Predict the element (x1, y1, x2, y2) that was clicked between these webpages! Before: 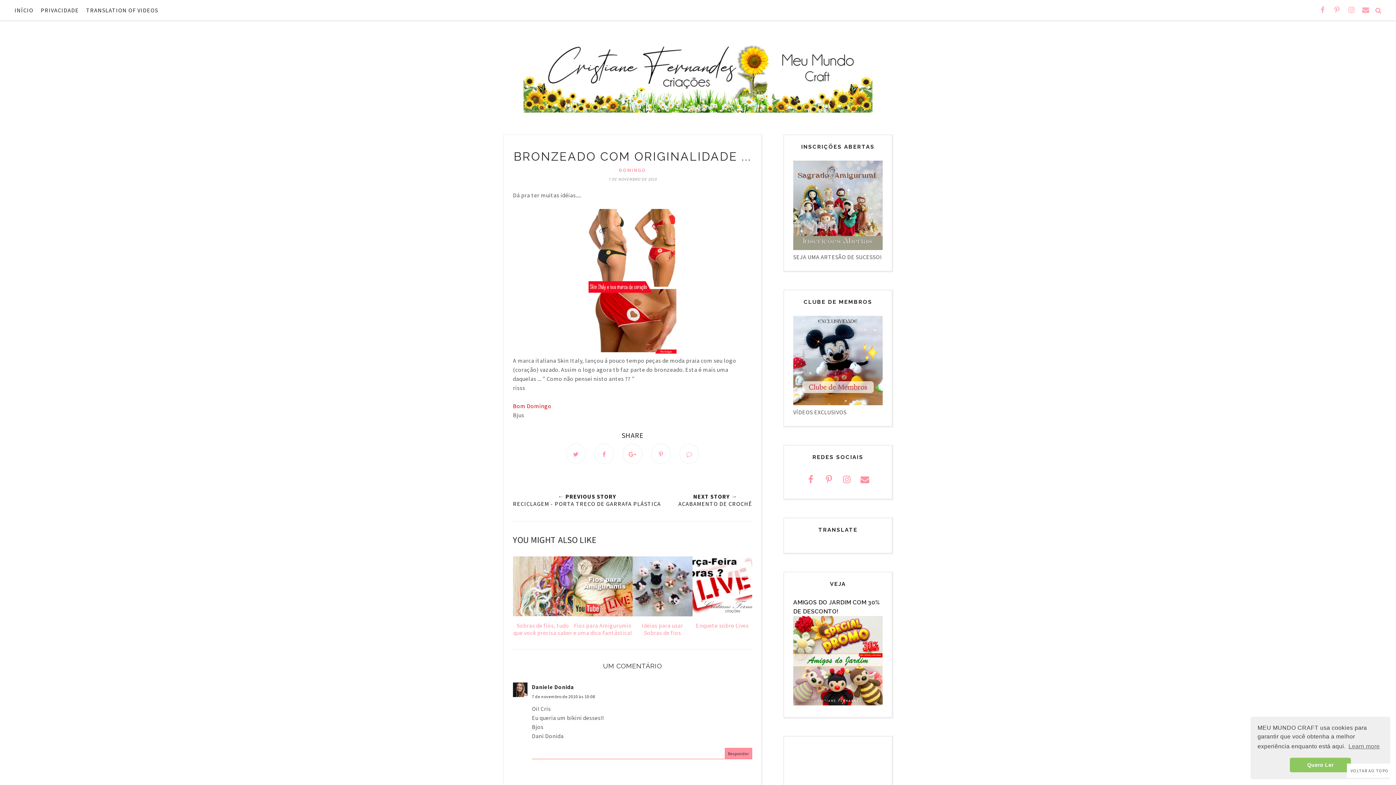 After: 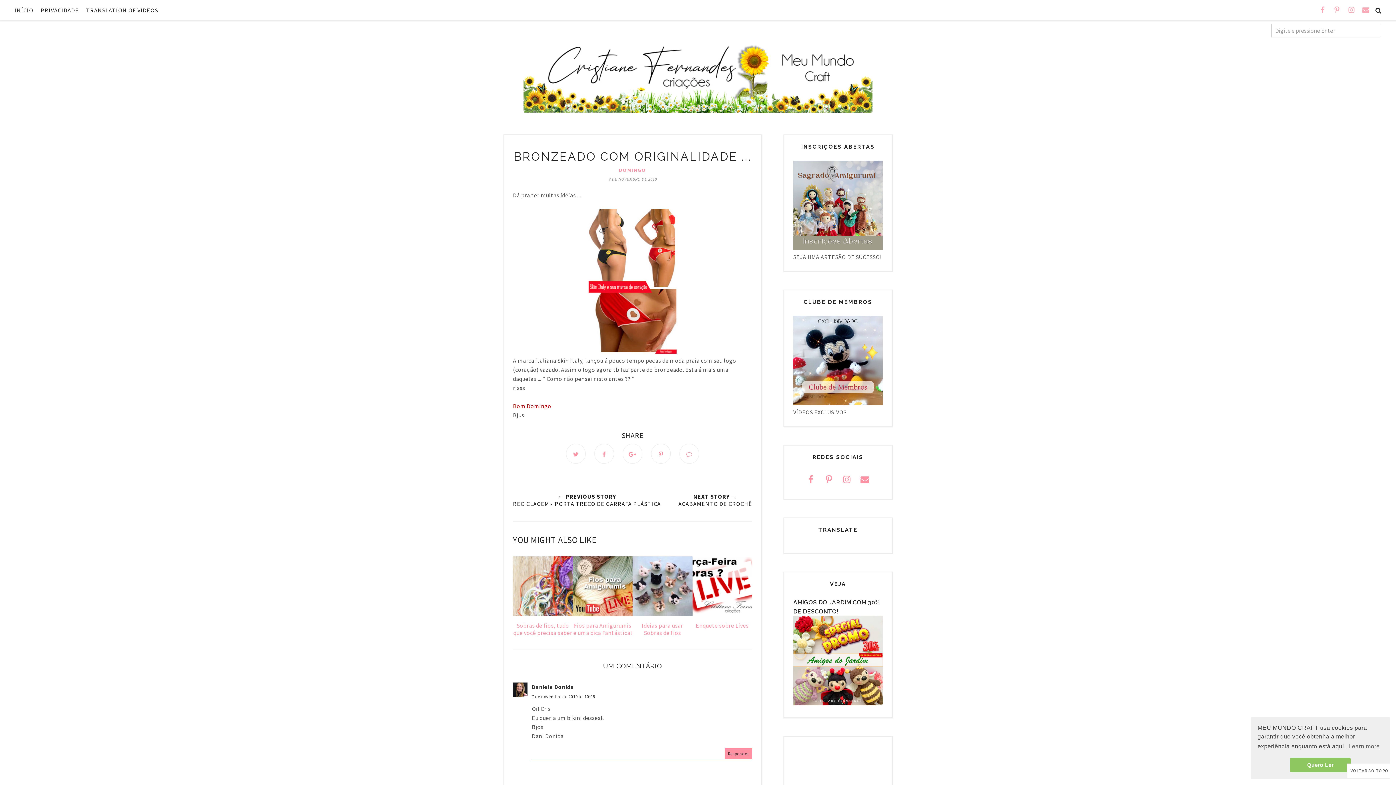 Action: bbox: (1372, 0, 1385, 20)